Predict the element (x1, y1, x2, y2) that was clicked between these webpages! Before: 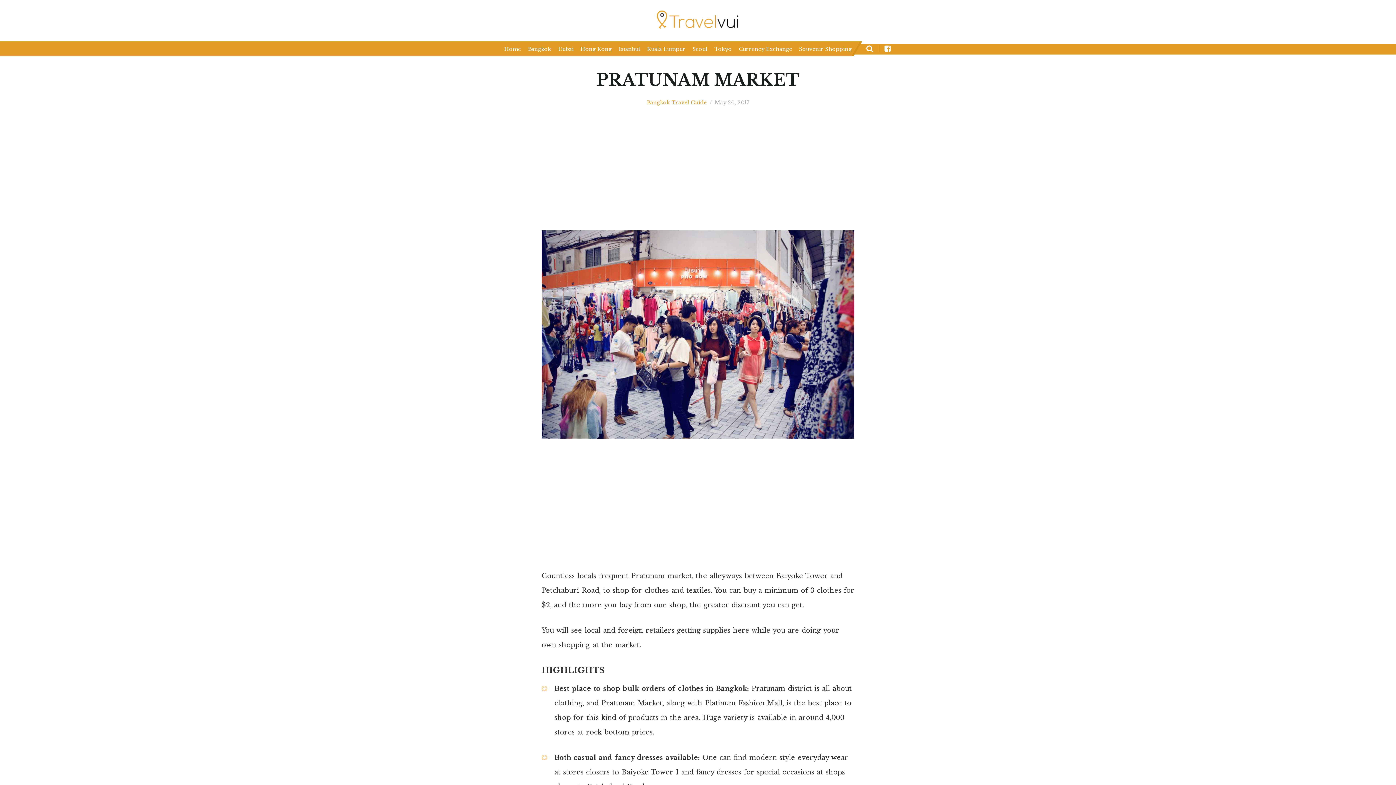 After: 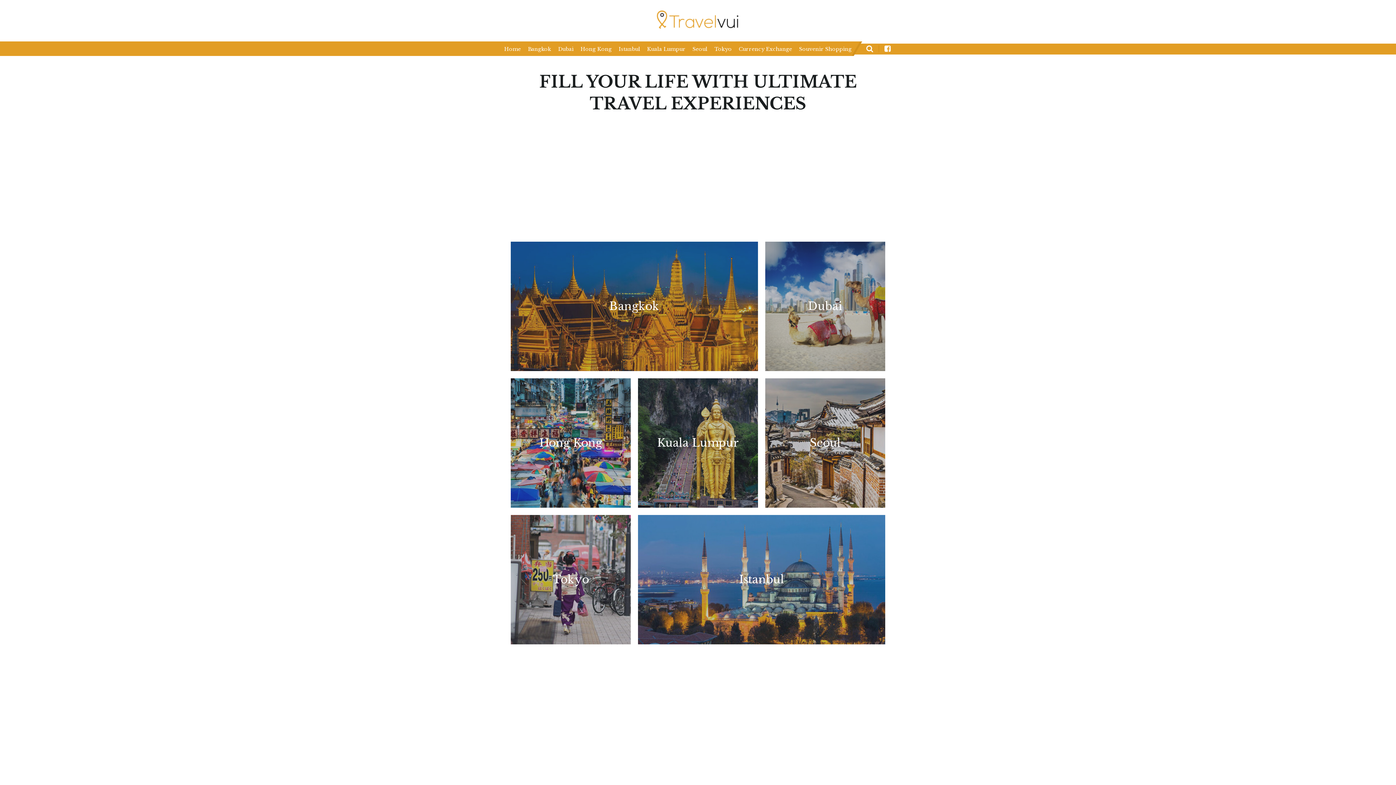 Action: bbox: (651, 10, 744, 28)